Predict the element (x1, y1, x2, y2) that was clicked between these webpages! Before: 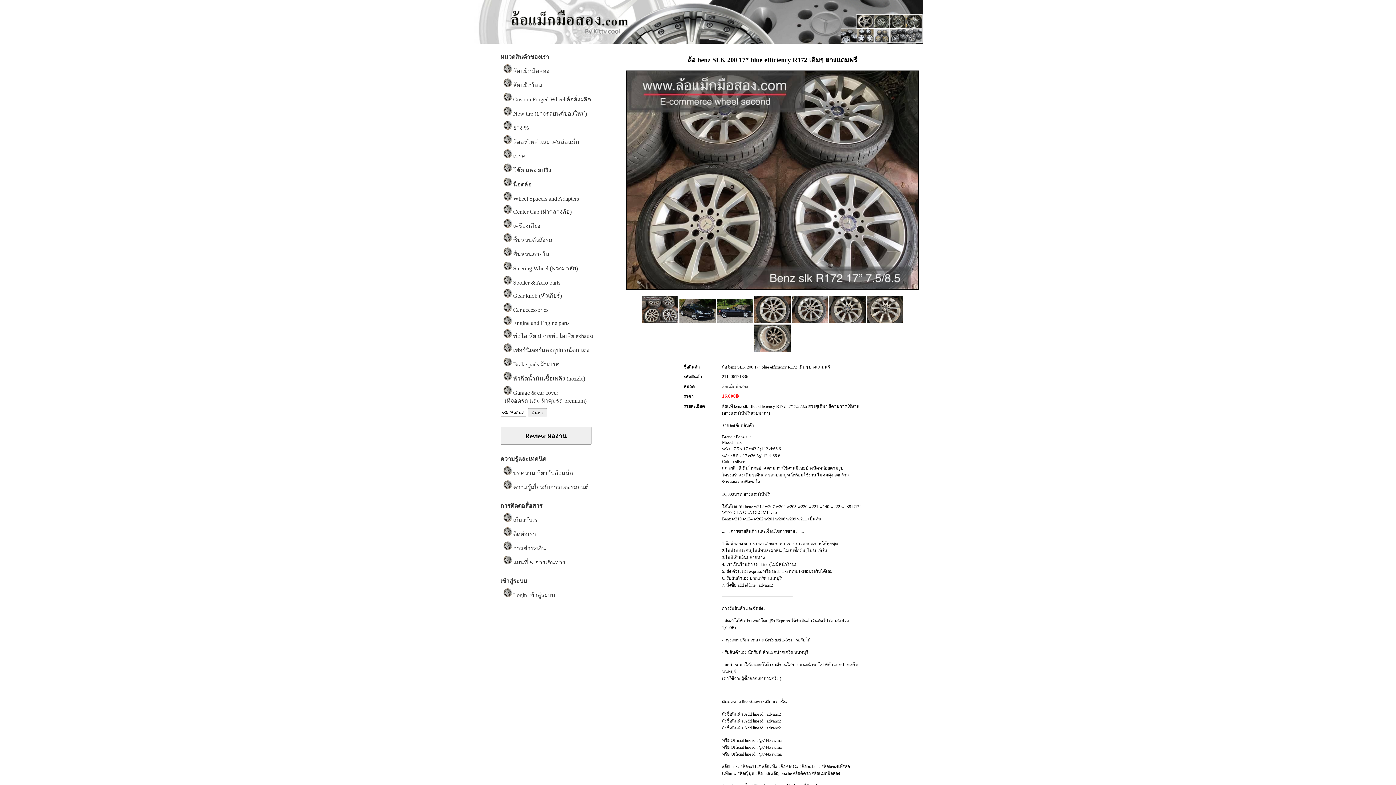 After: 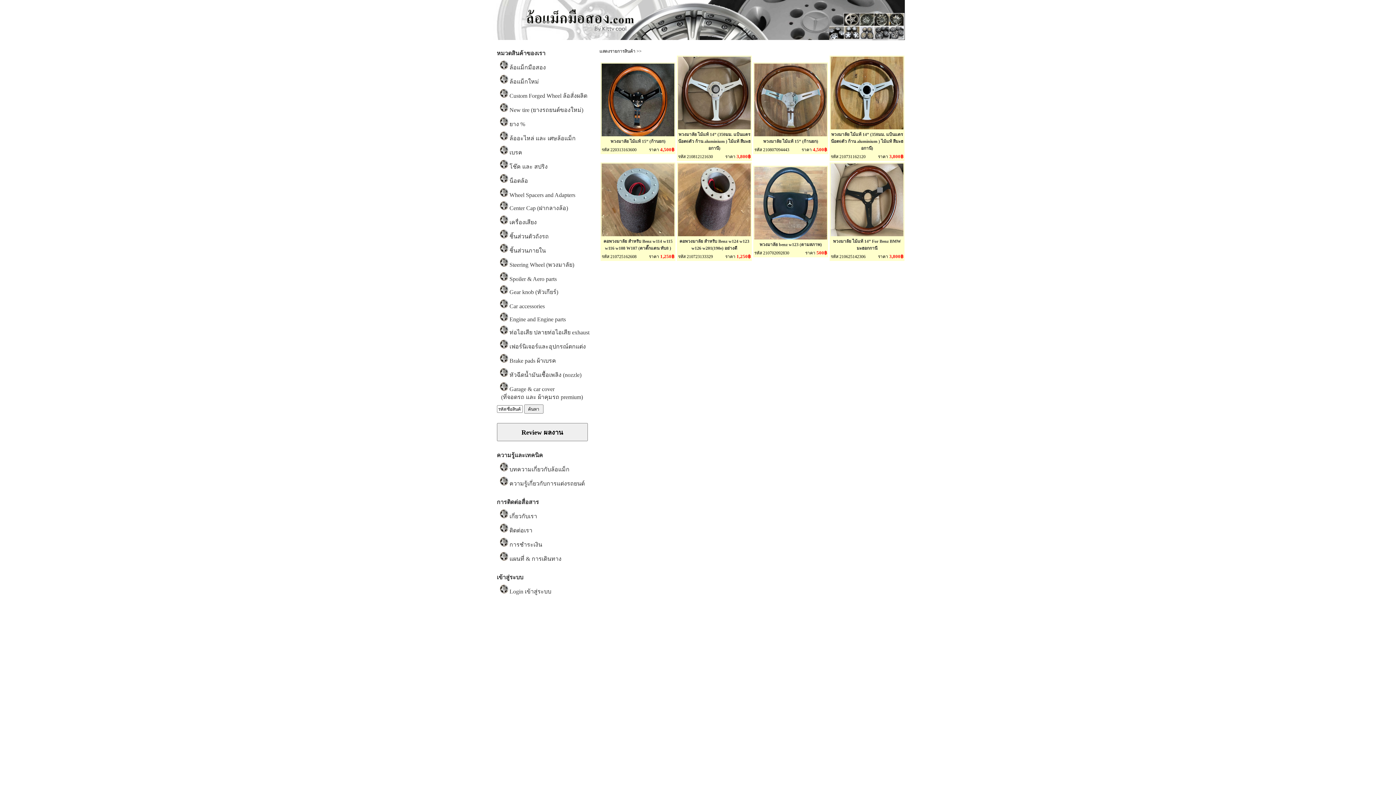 Action: label: Steering Wheel (พวงมาลัย) bbox: (513, 265, 578, 271)